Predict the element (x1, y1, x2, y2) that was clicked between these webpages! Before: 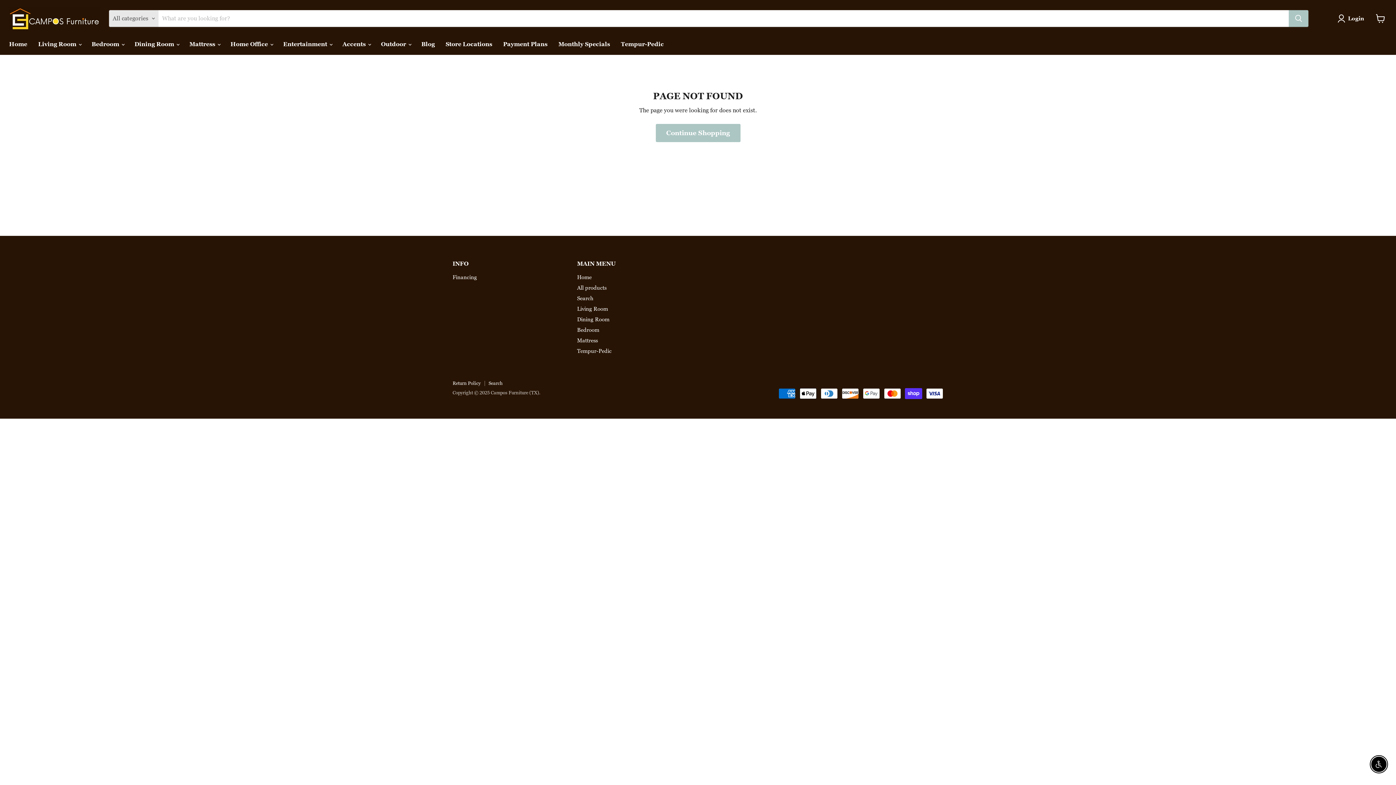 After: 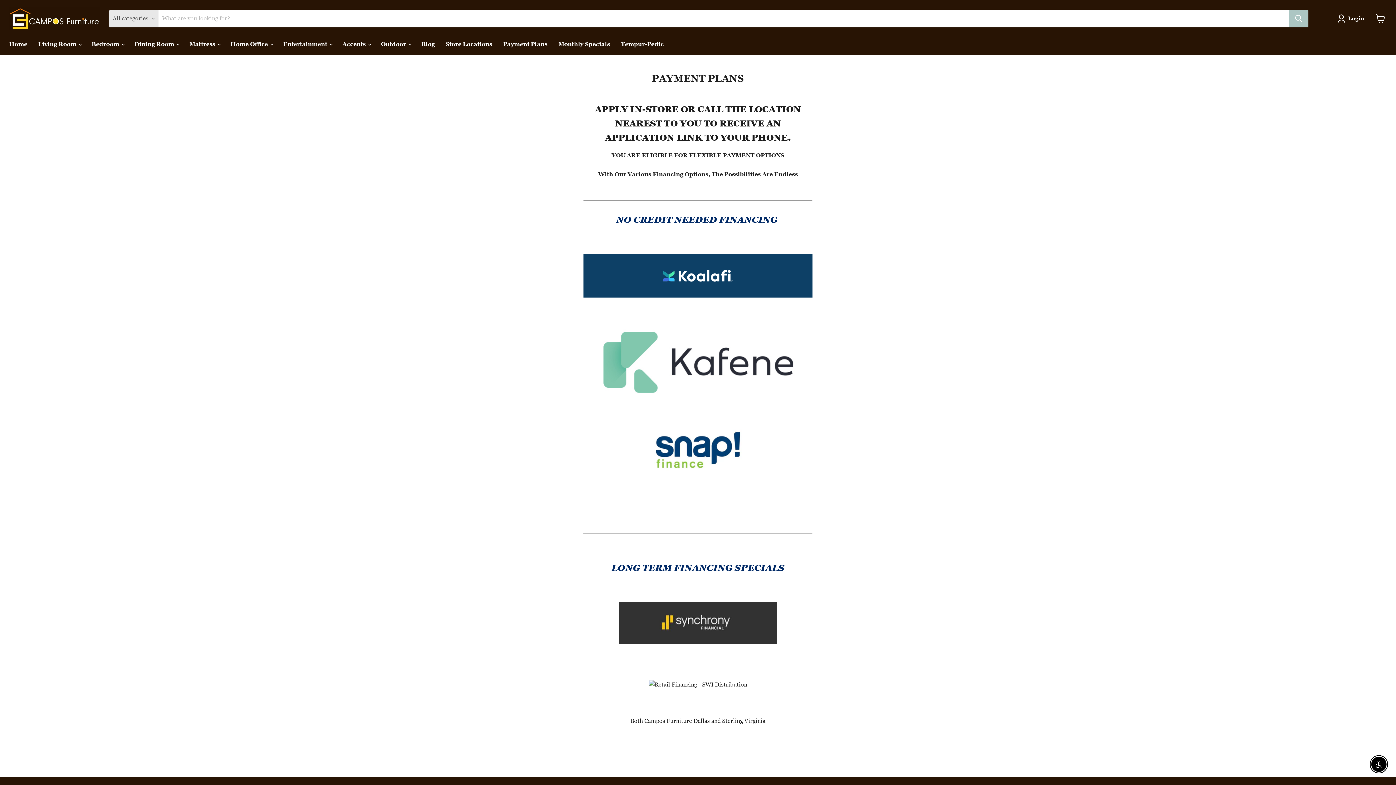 Action: bbox: (497, 36, 553, 51) label: Payment Plans